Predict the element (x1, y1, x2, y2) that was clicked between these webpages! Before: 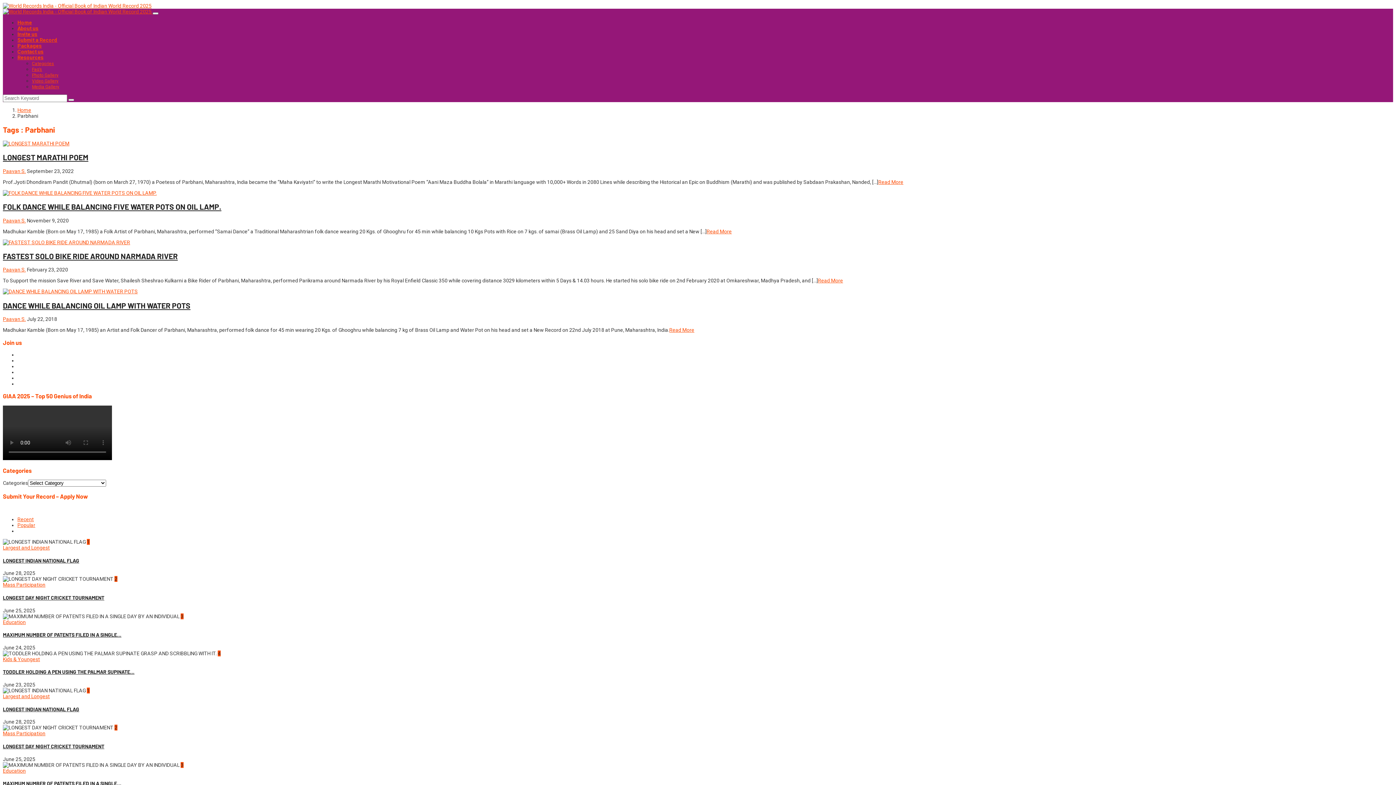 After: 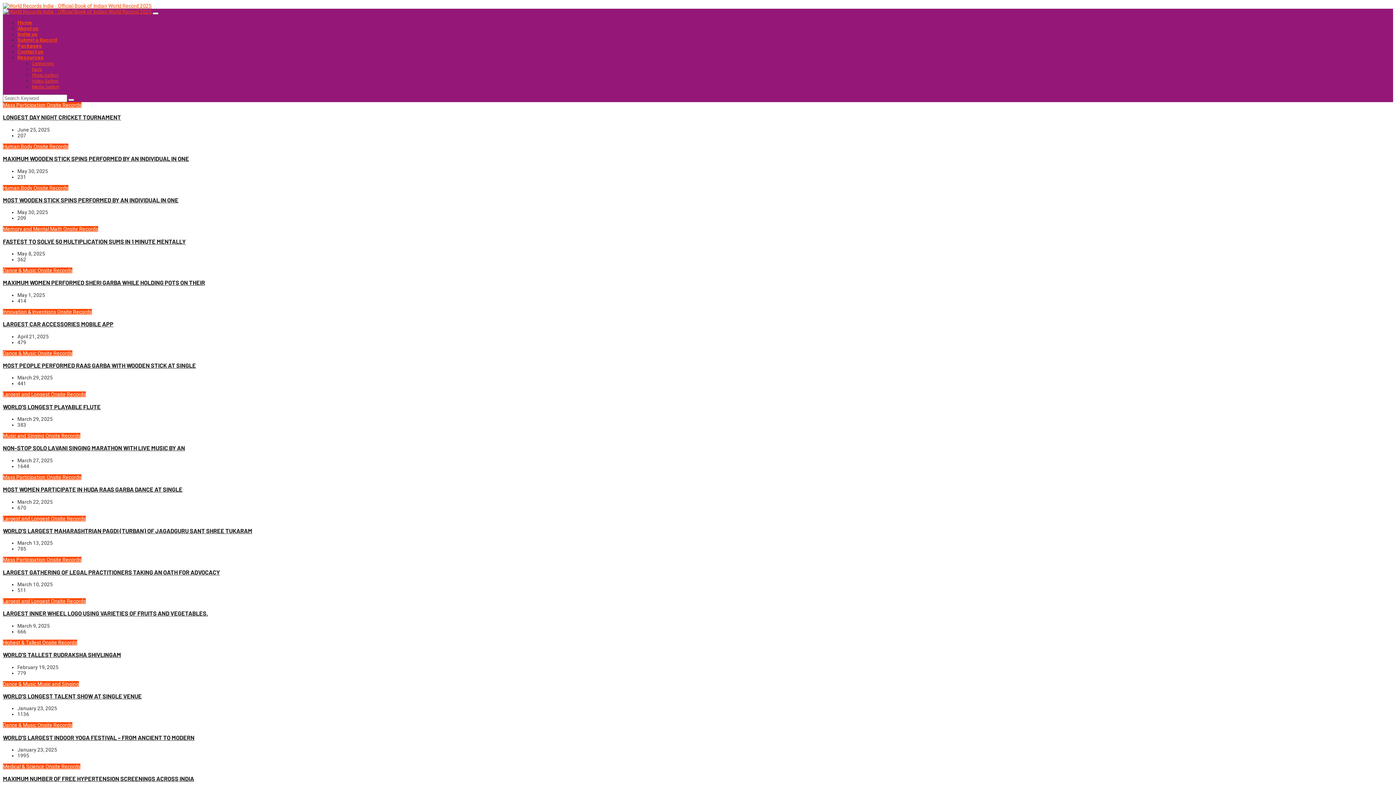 Action: bbox: (2, 2, 151, 8)